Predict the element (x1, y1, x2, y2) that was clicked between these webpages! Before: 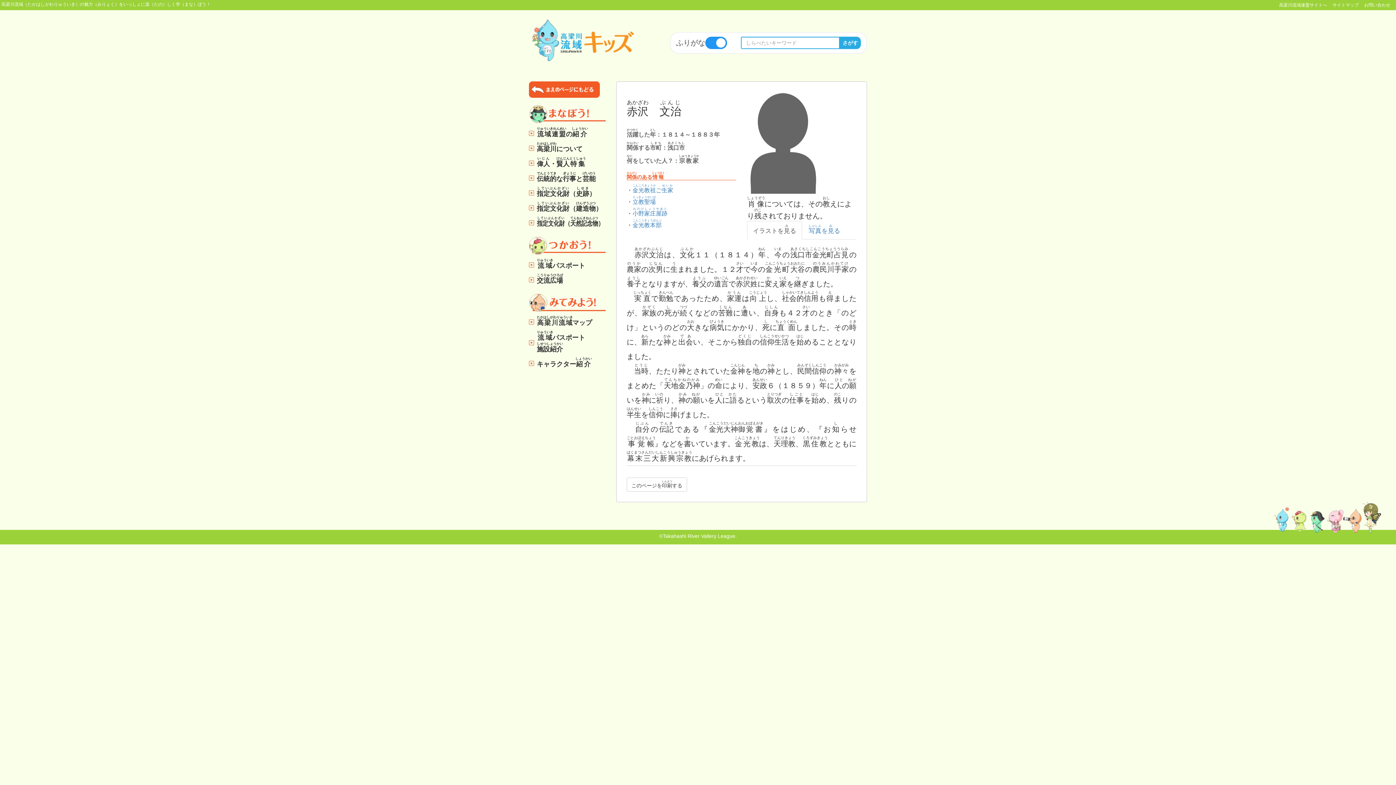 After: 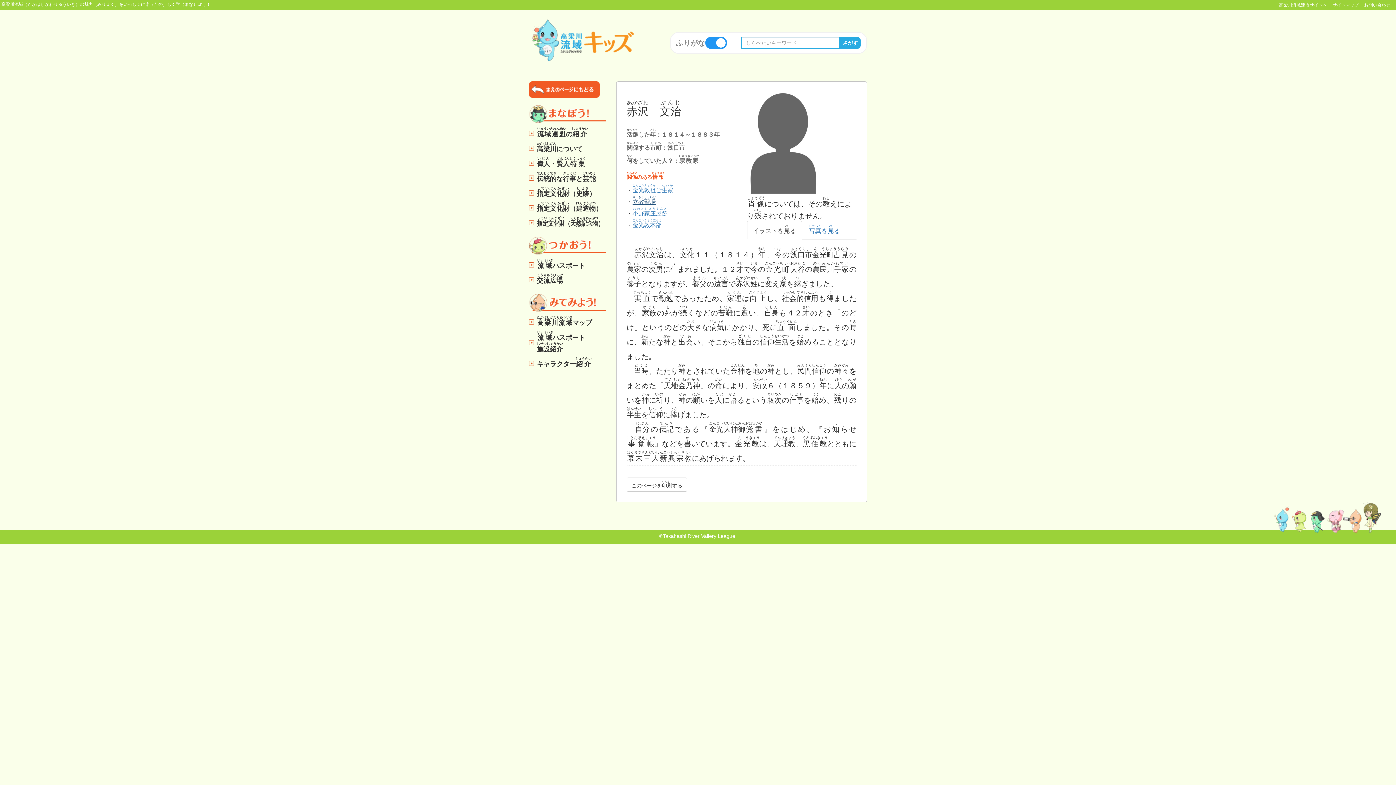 Action: label: 立教聖場りっきょうせいば bbox: (632, 198, 656, 205)